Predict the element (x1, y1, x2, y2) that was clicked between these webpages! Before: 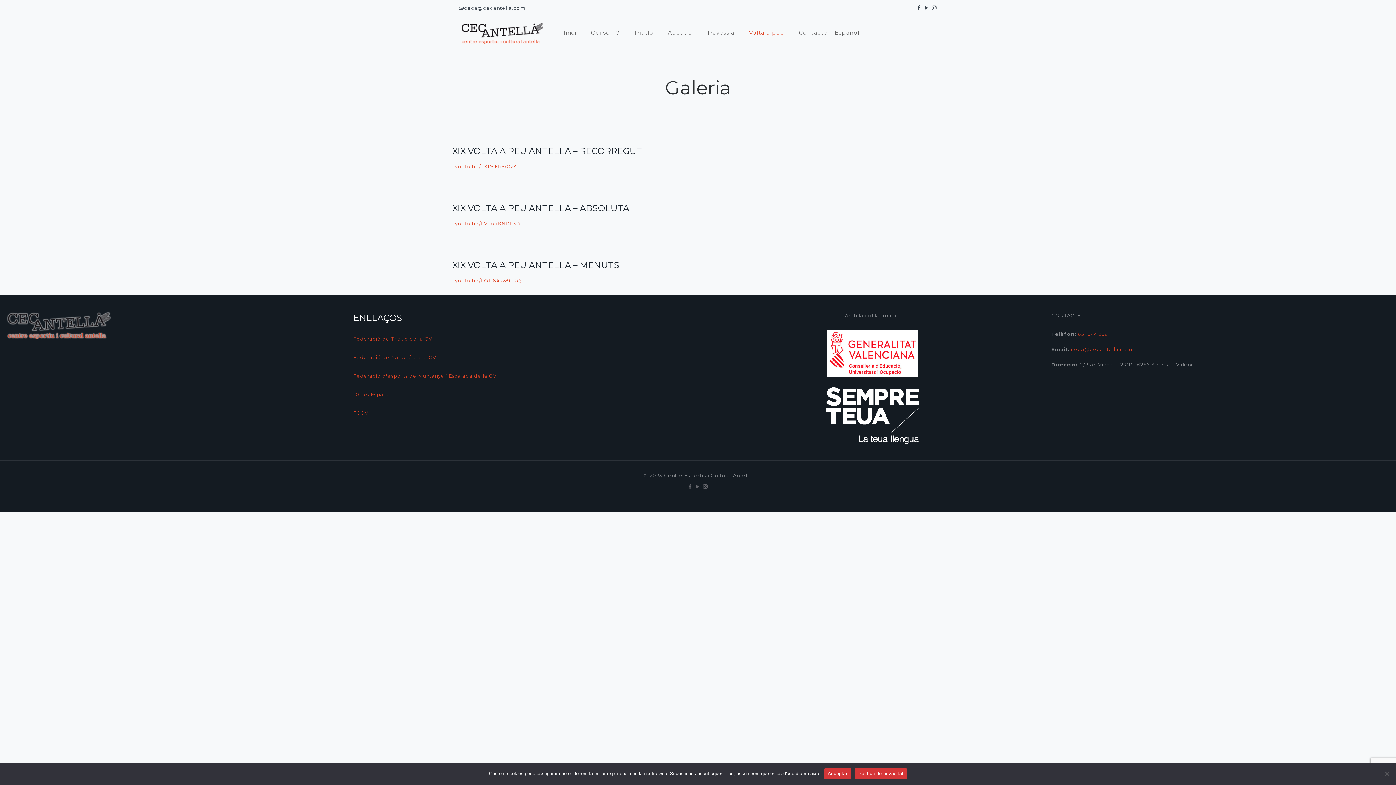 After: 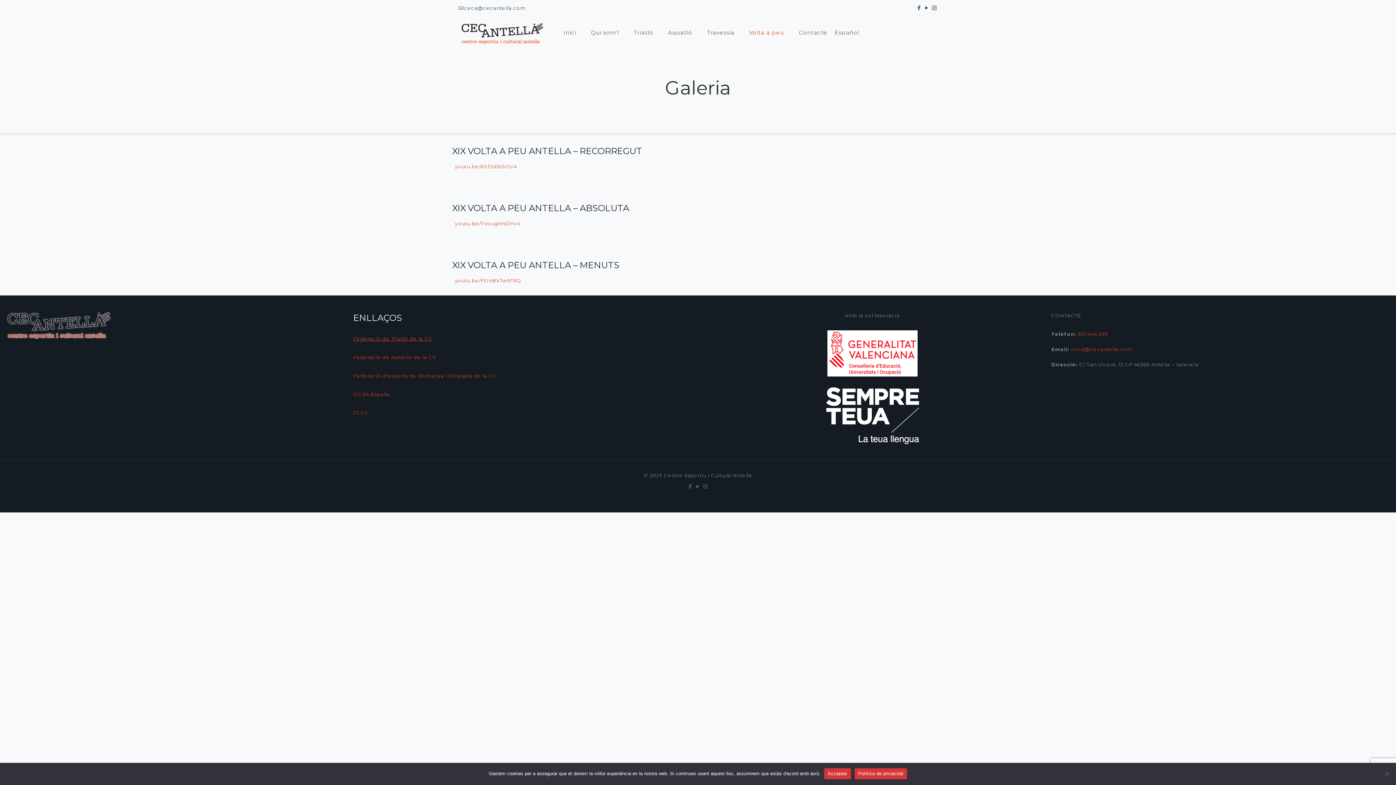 Action: label: Federació de Triatló de la CV bbox: (353, 336, 432, 341)